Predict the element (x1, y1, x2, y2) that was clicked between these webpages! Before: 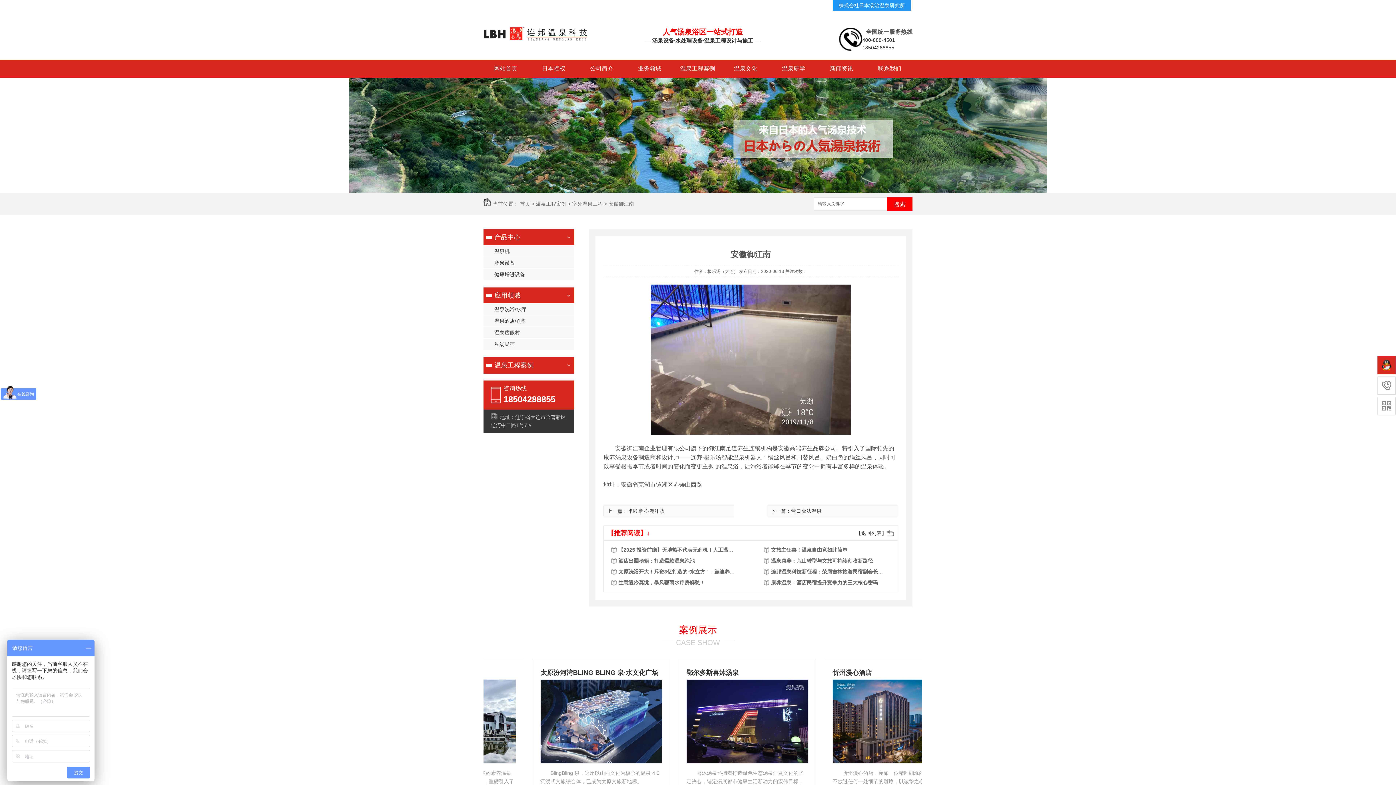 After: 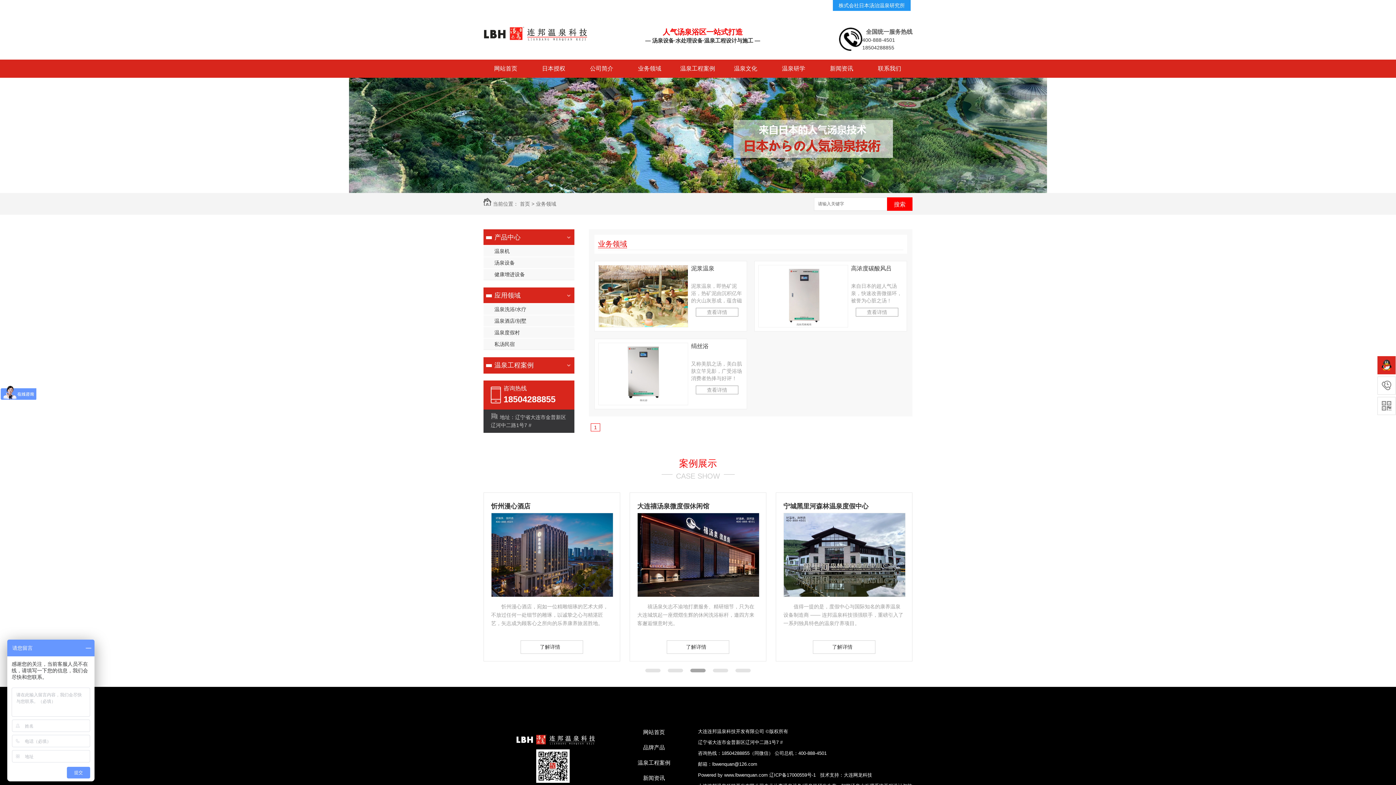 Action: bbox: (483, 256, 574, 268) label: 汤泉设备